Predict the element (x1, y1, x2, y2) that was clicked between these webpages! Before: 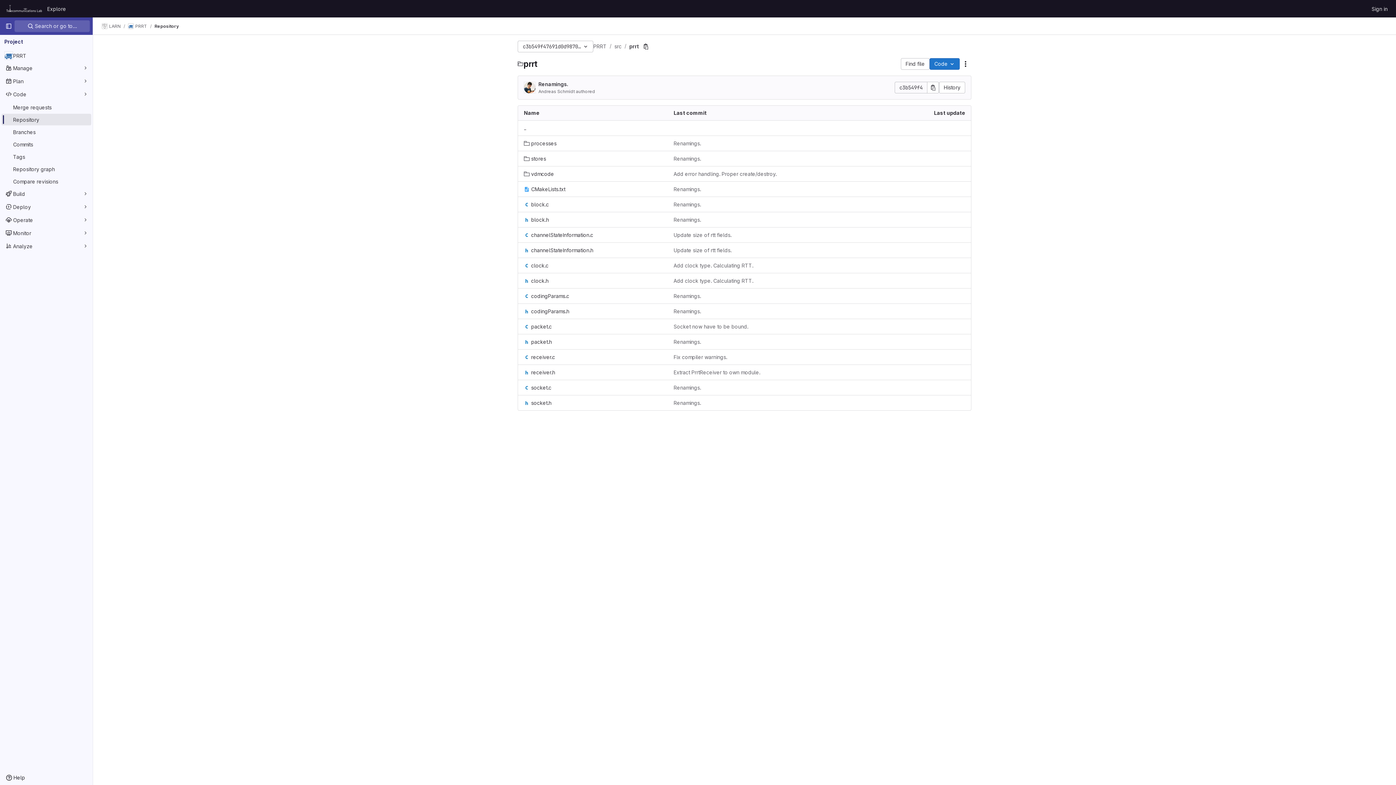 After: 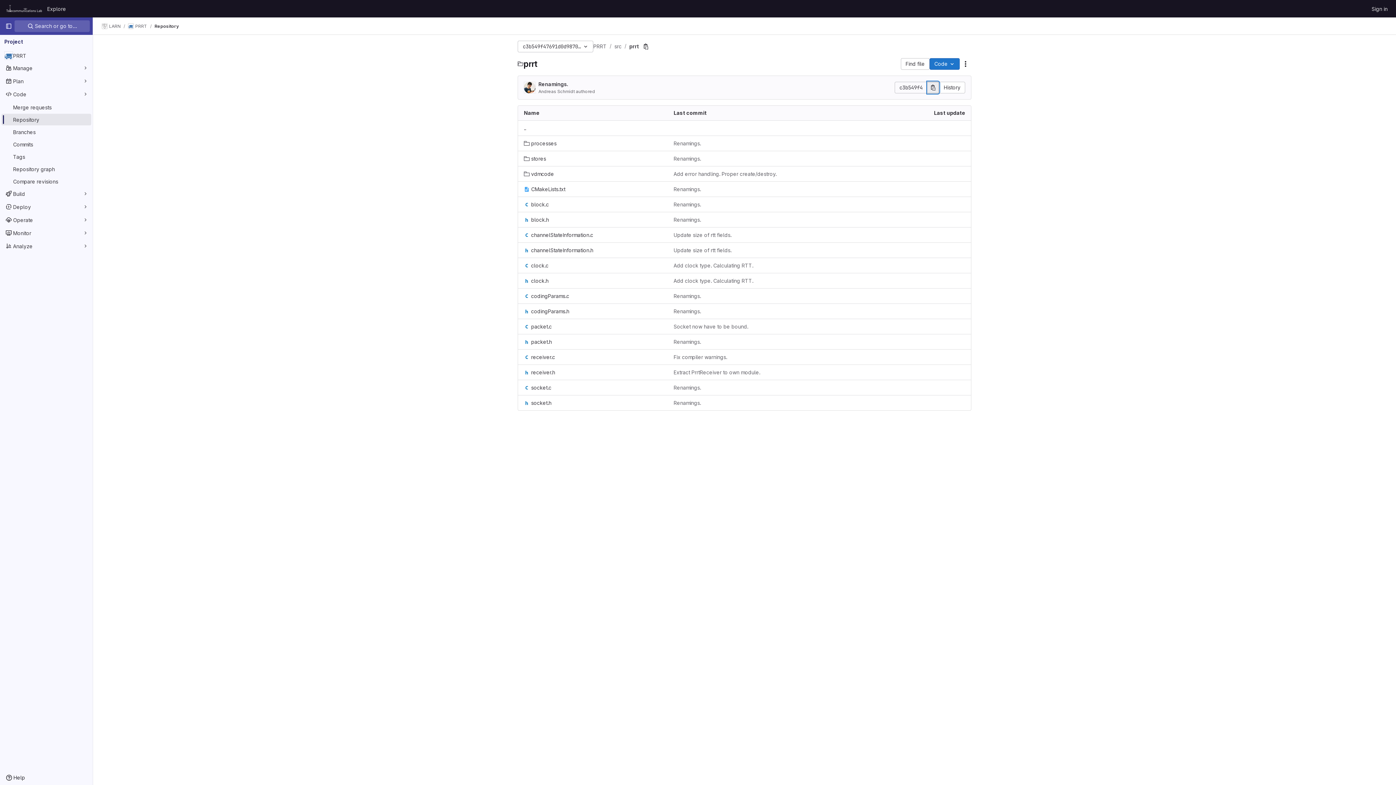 Action: bbox: (927, 81, 939, 93) label: Copy commit SHA